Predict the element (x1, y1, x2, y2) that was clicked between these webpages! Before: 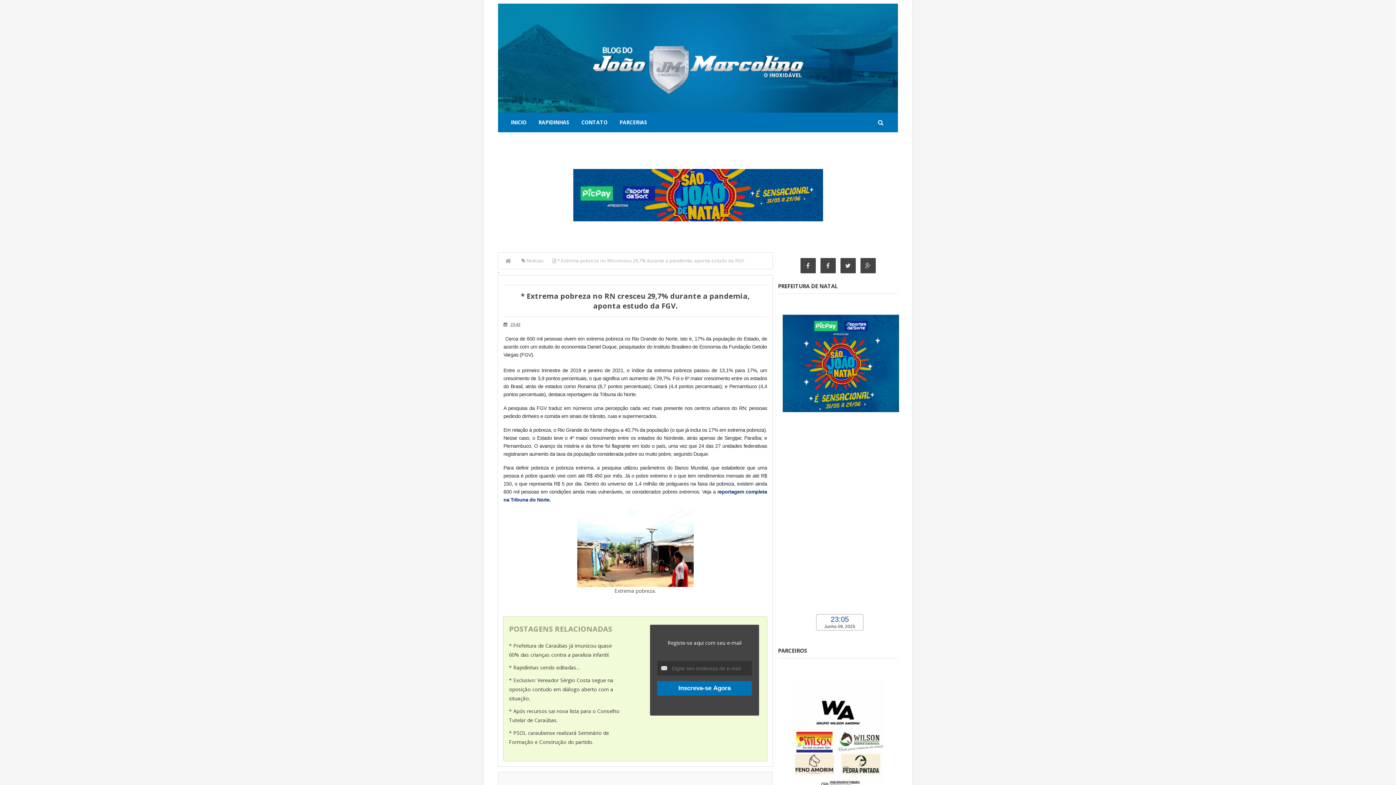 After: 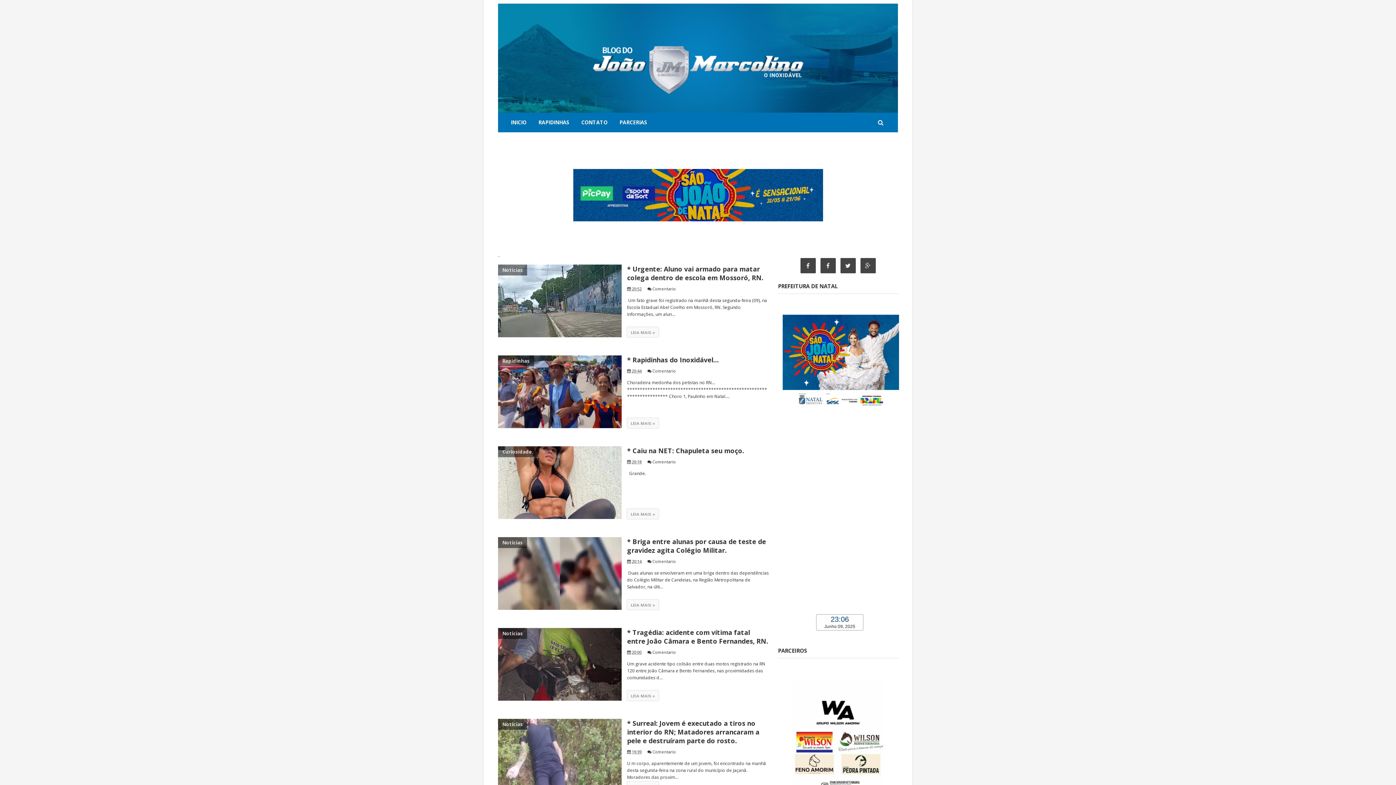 Action: bbox: (505, 112, 532, 132) label: INICIO